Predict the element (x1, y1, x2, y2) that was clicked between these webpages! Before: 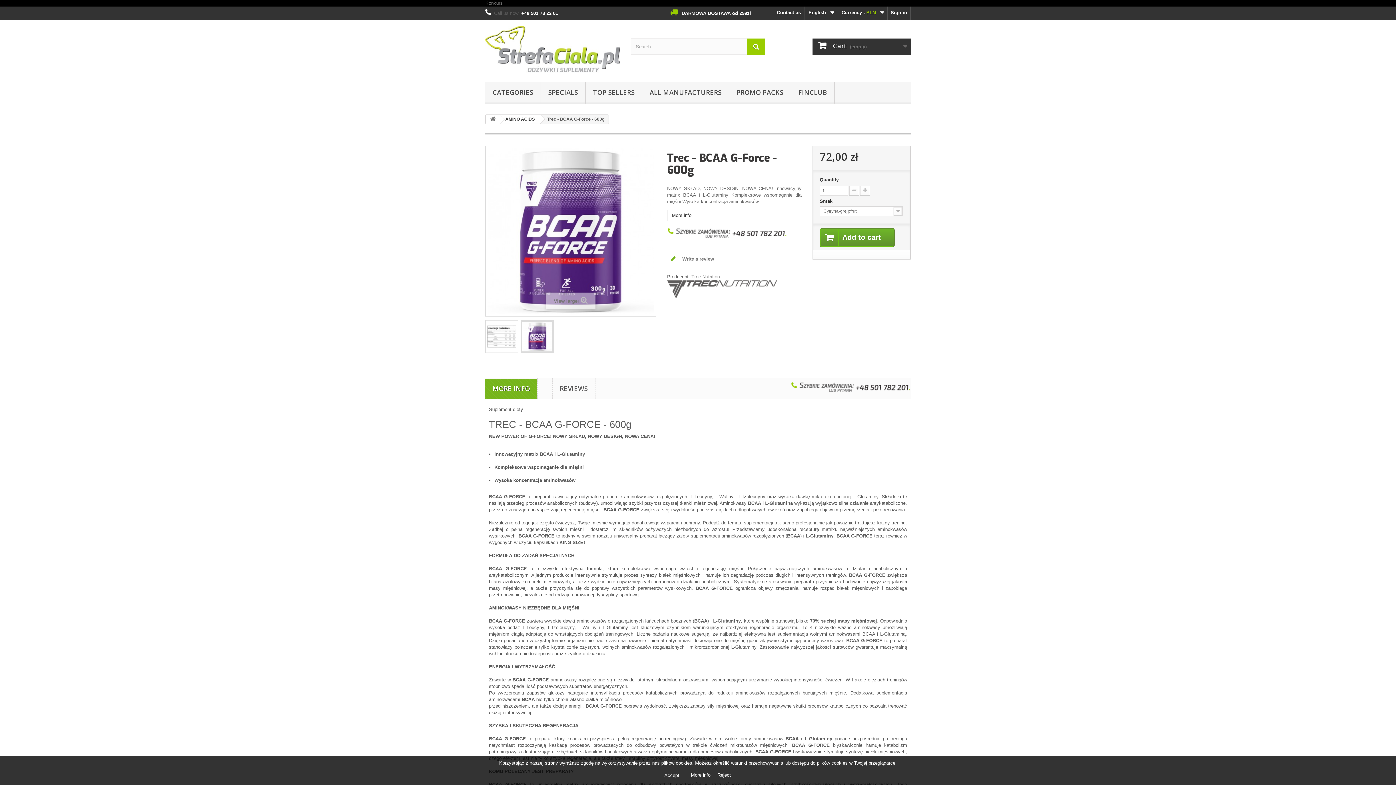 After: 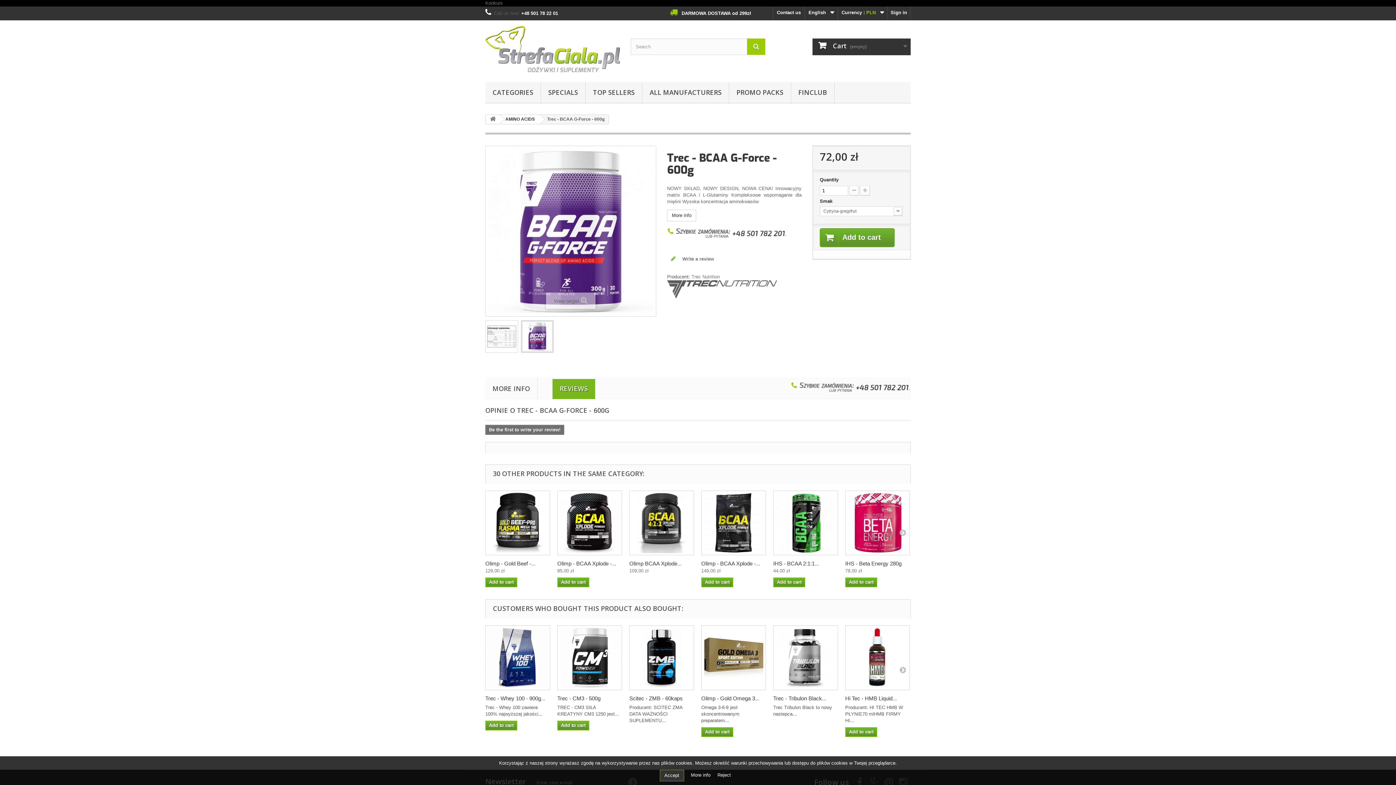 Action: bbox: (552, 379, 595, 399) label: REVIEWS